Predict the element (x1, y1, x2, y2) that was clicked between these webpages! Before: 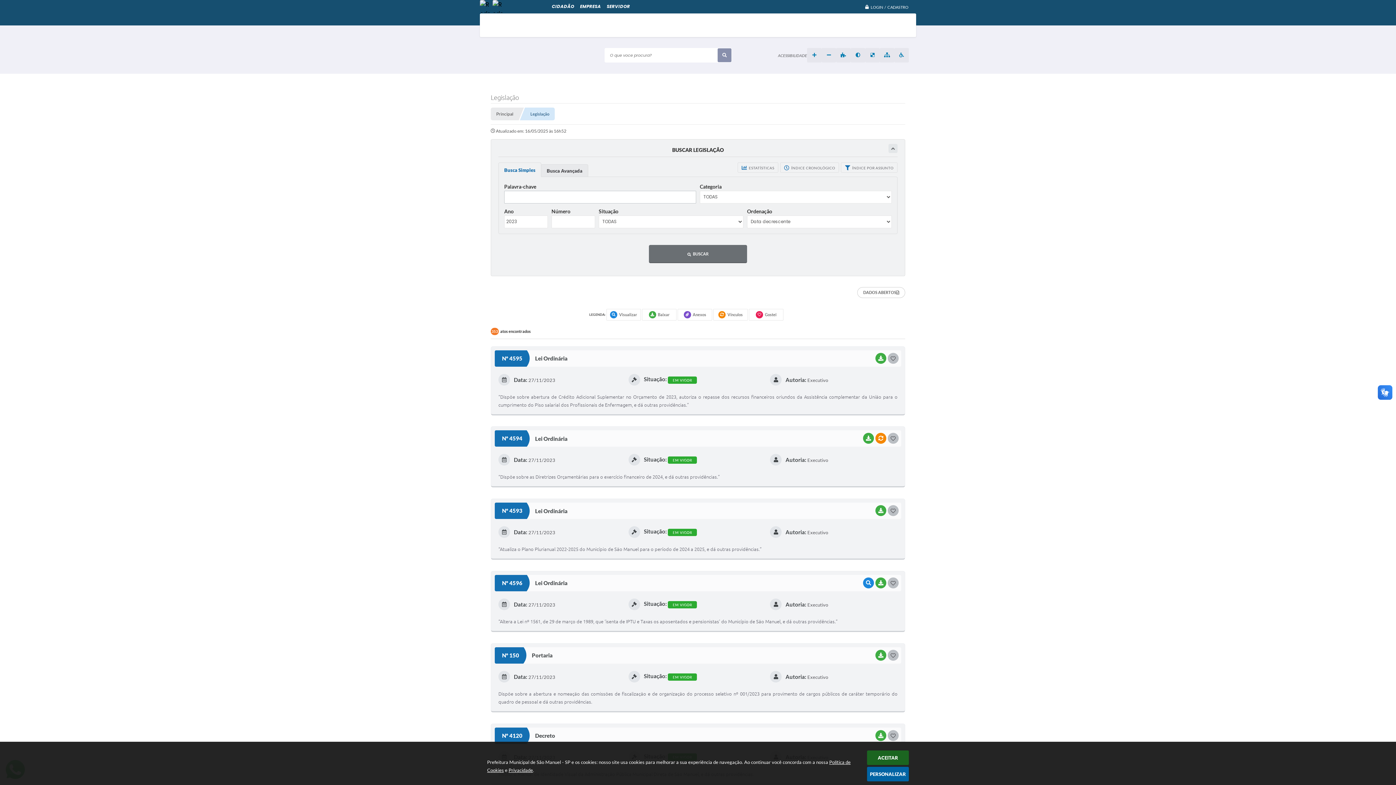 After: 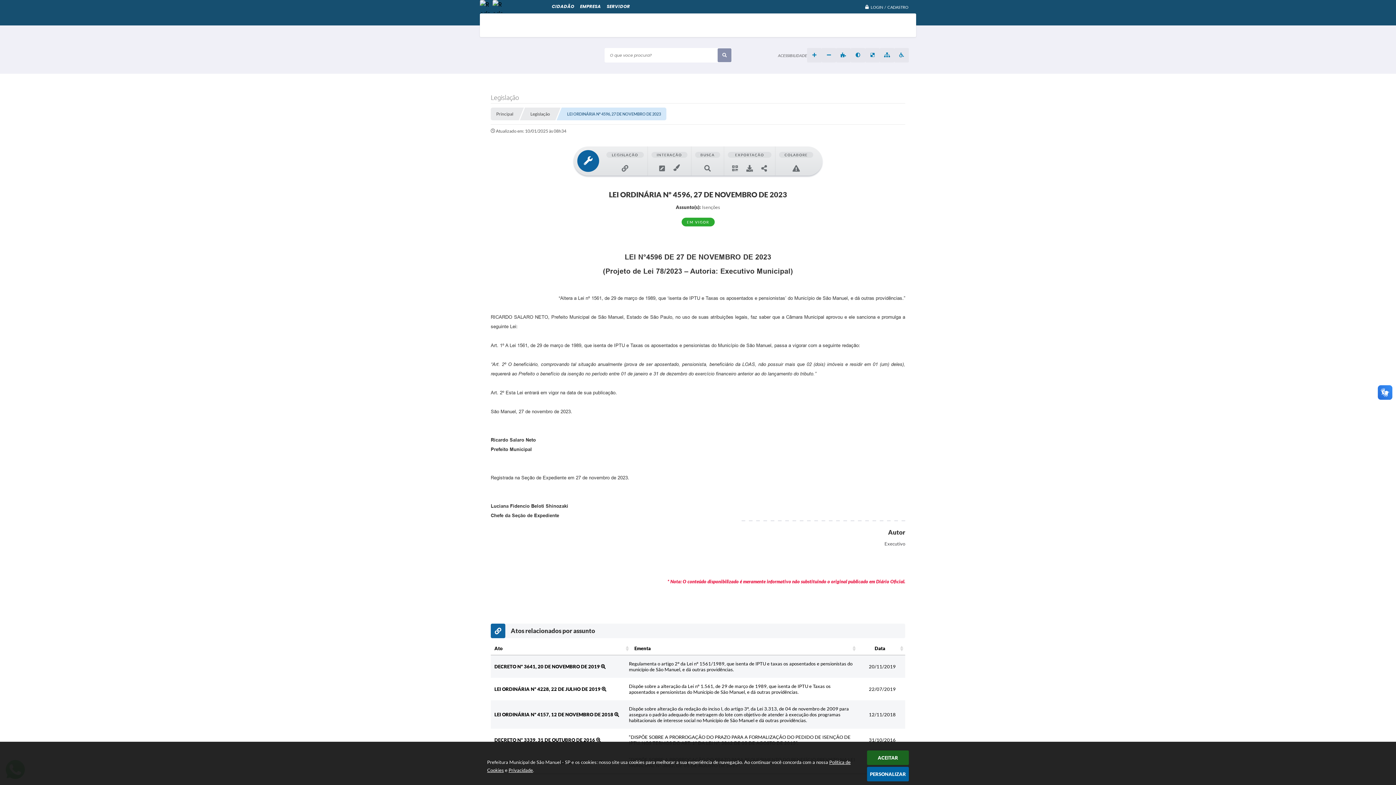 Action: bbox: (494, 591, 901, 627) label: Data: 27/11/2023
Situação: EM VIGOR
Autoria: Executivo
“Altera a Lei nº 1561, de 29 de março de 1989, que ‘isenta de IPTU e Taxas os aposentados e pensionistas’ do Município de São Manuel, e dá outras providências.”